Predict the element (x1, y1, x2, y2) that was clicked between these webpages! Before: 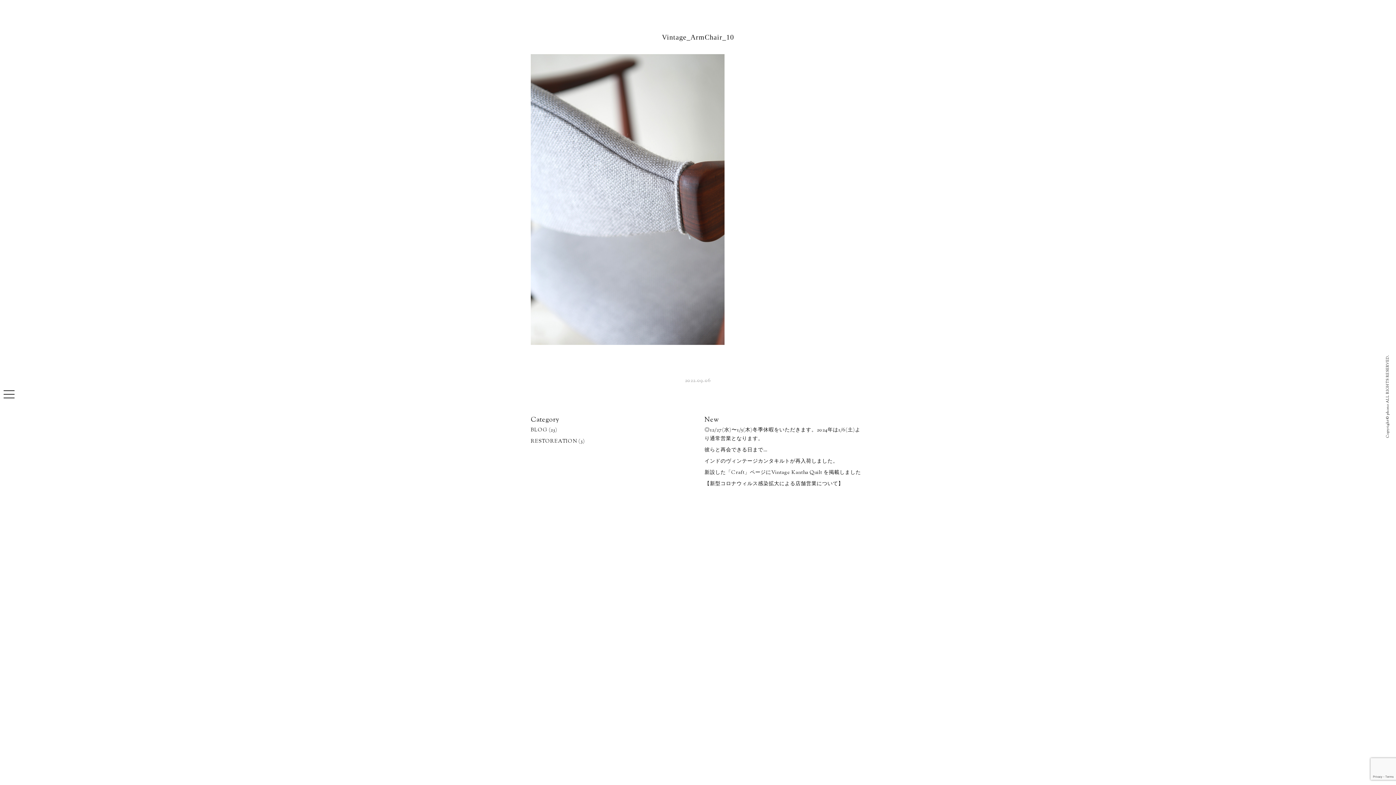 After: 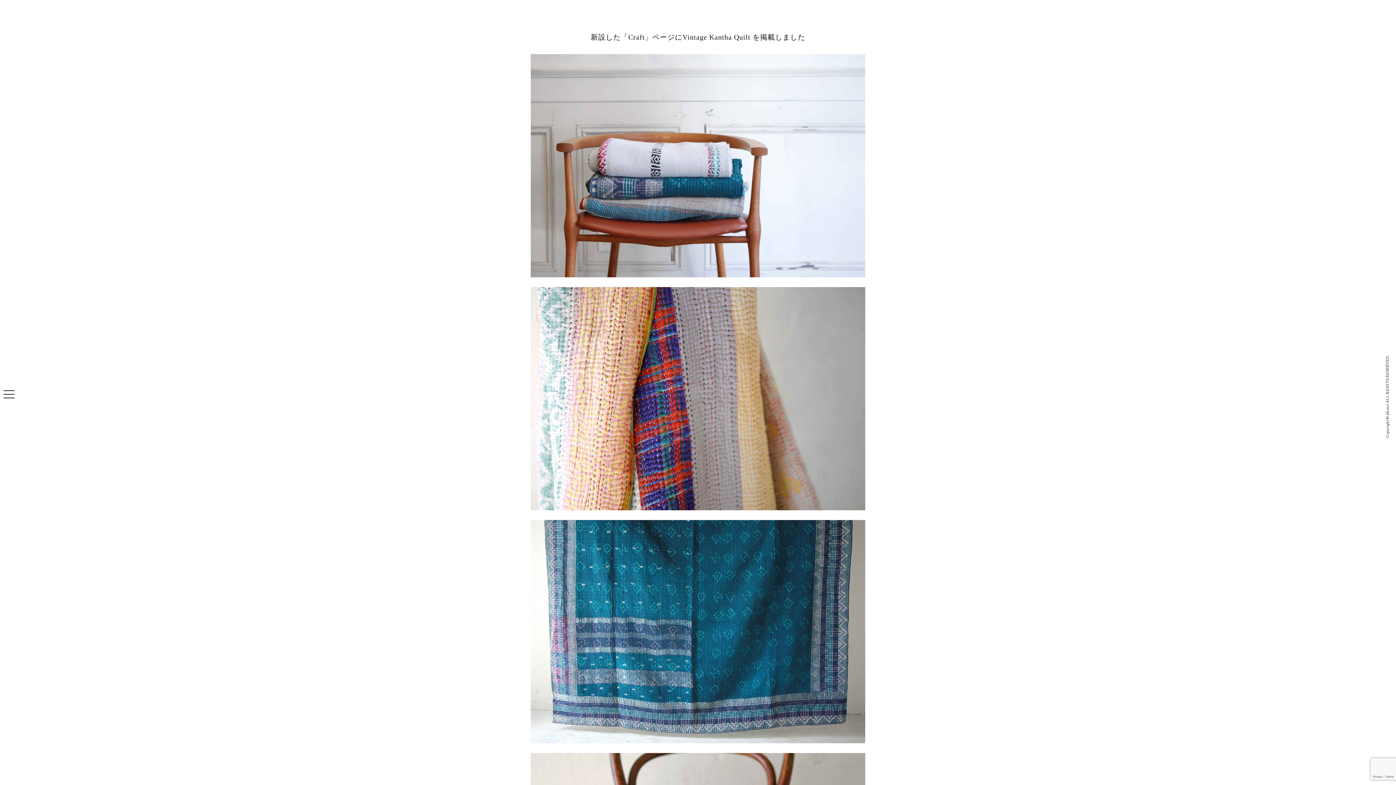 Action: label: 新設した「Craft」ページにVintage Kantha Quilt を掲載しました bbox: (704, 469, 861, 476)